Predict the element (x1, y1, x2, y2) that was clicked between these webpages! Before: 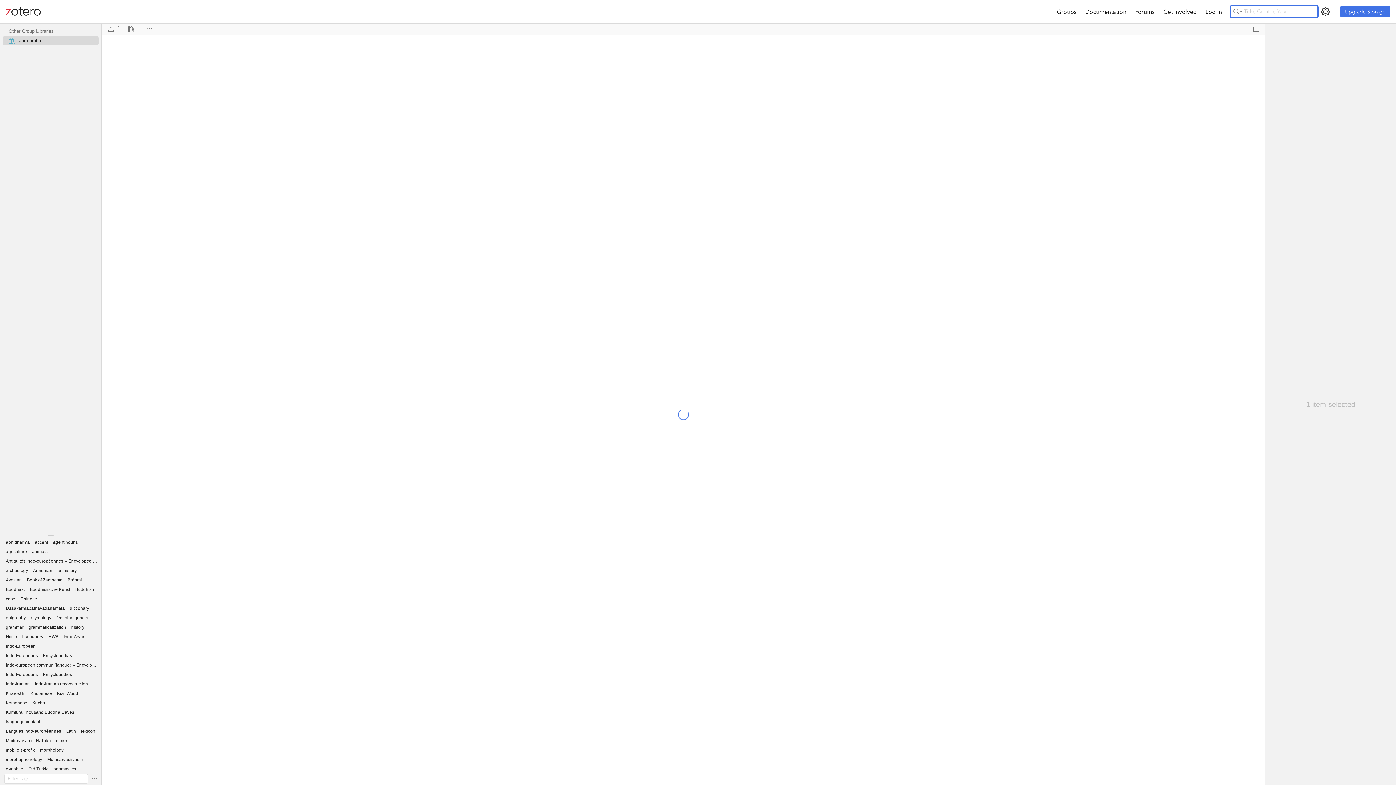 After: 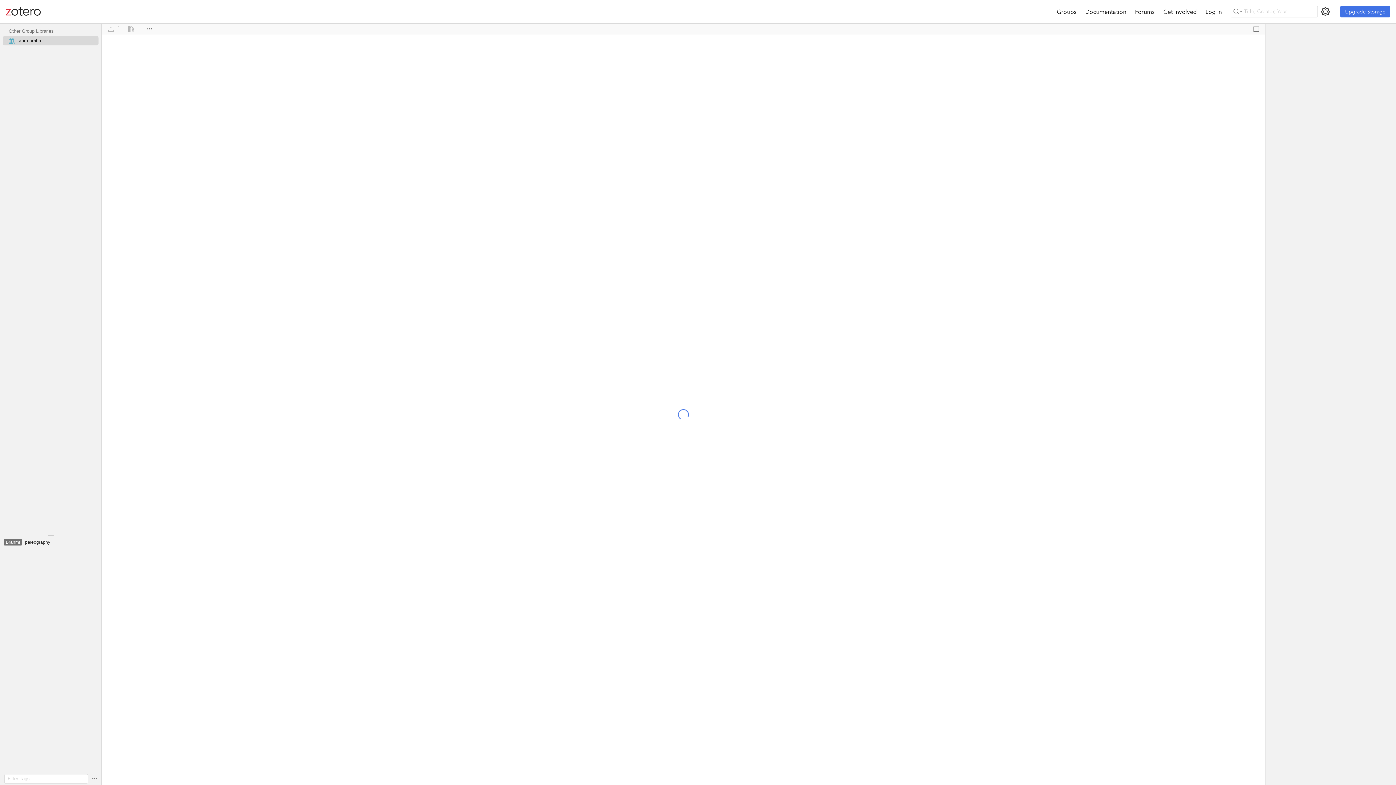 Action: bbox: (65, 576, 84, 583) label: Brāhmī